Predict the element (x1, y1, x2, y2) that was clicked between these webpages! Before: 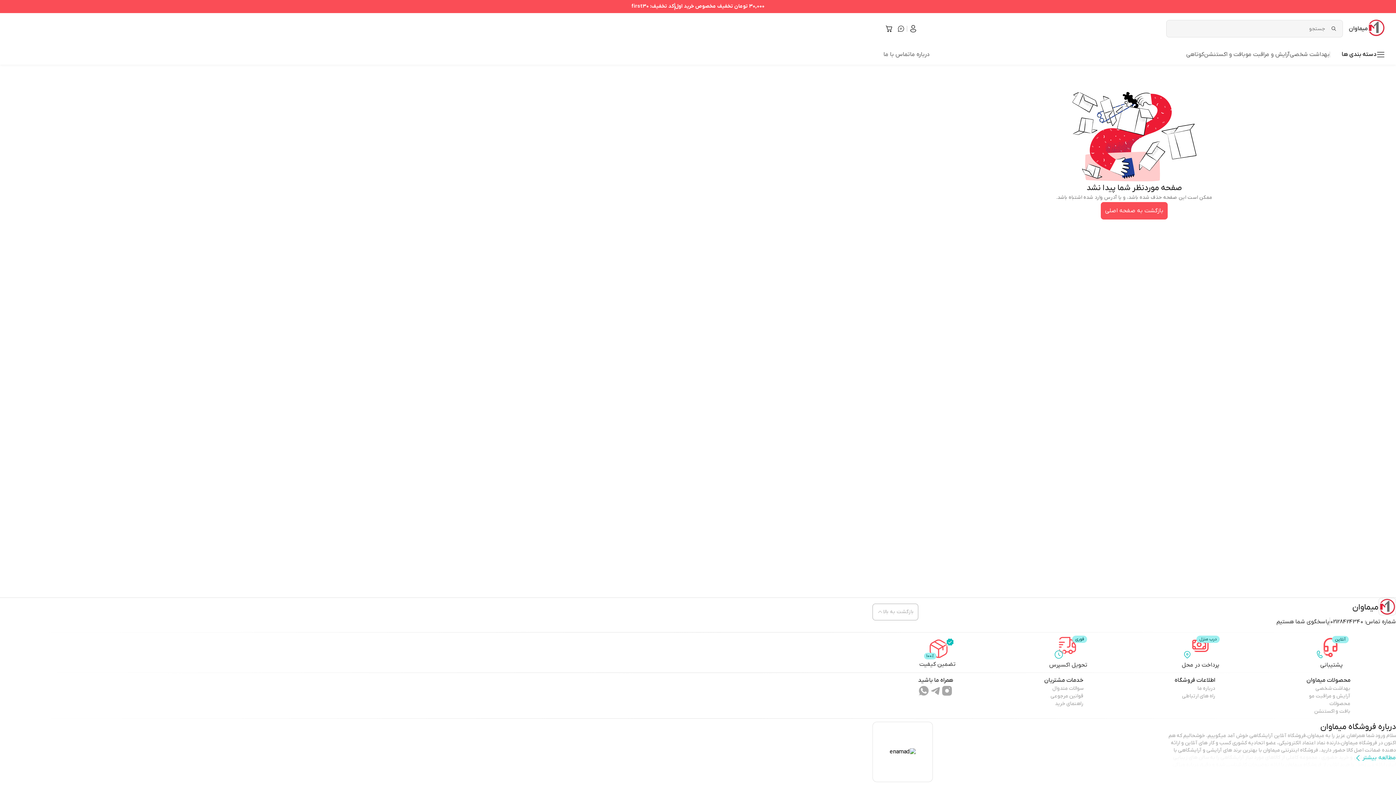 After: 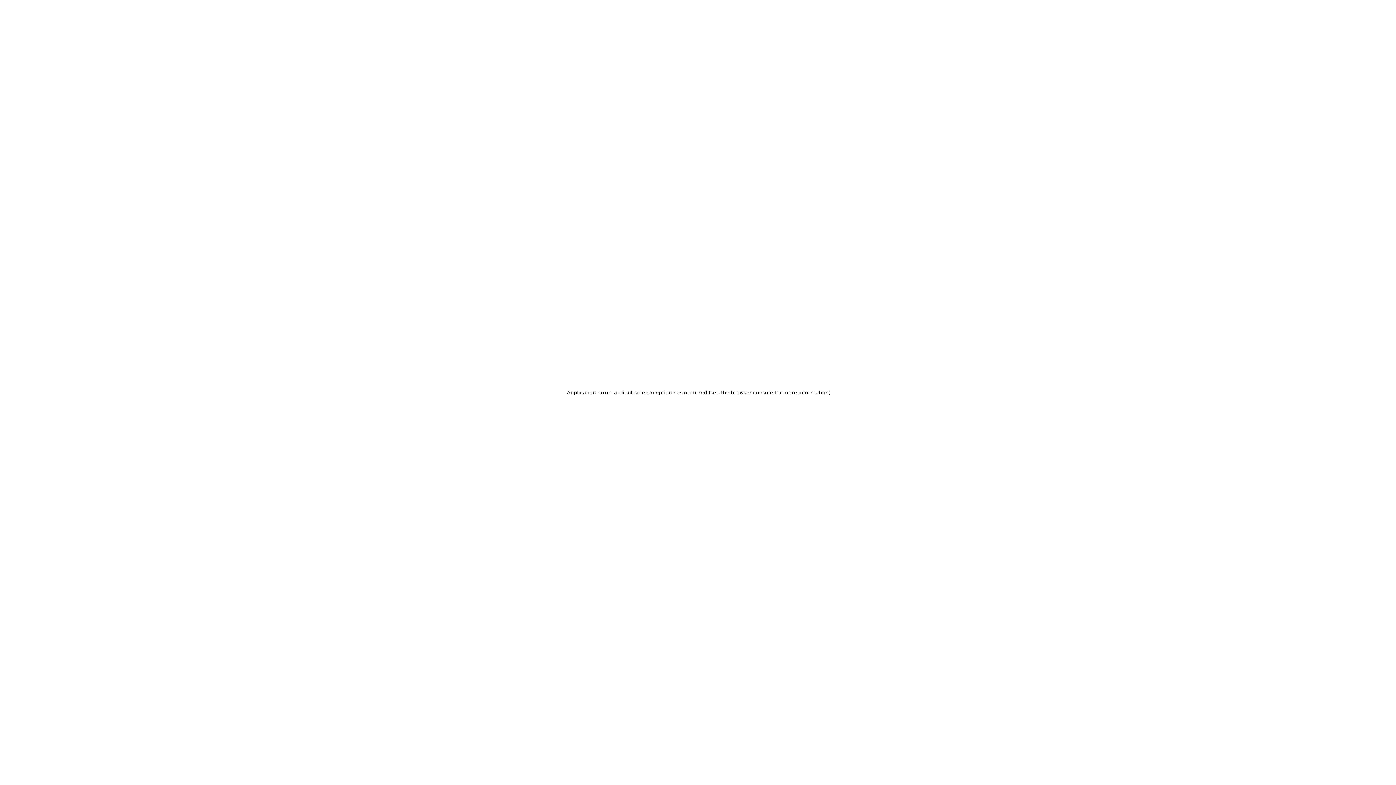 Action: bbox: (1100, 202, 1168, 219) label: بازگشت به صفحه اصلی